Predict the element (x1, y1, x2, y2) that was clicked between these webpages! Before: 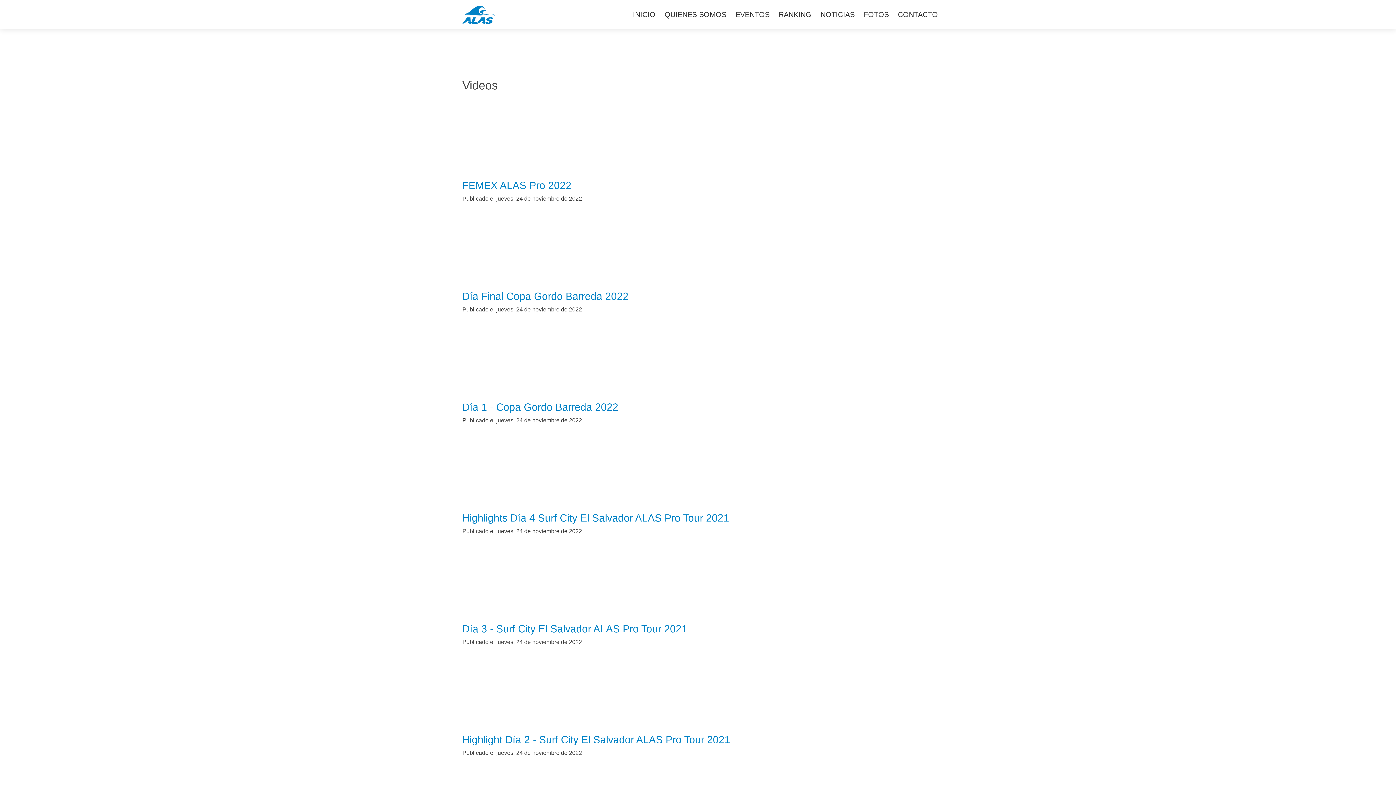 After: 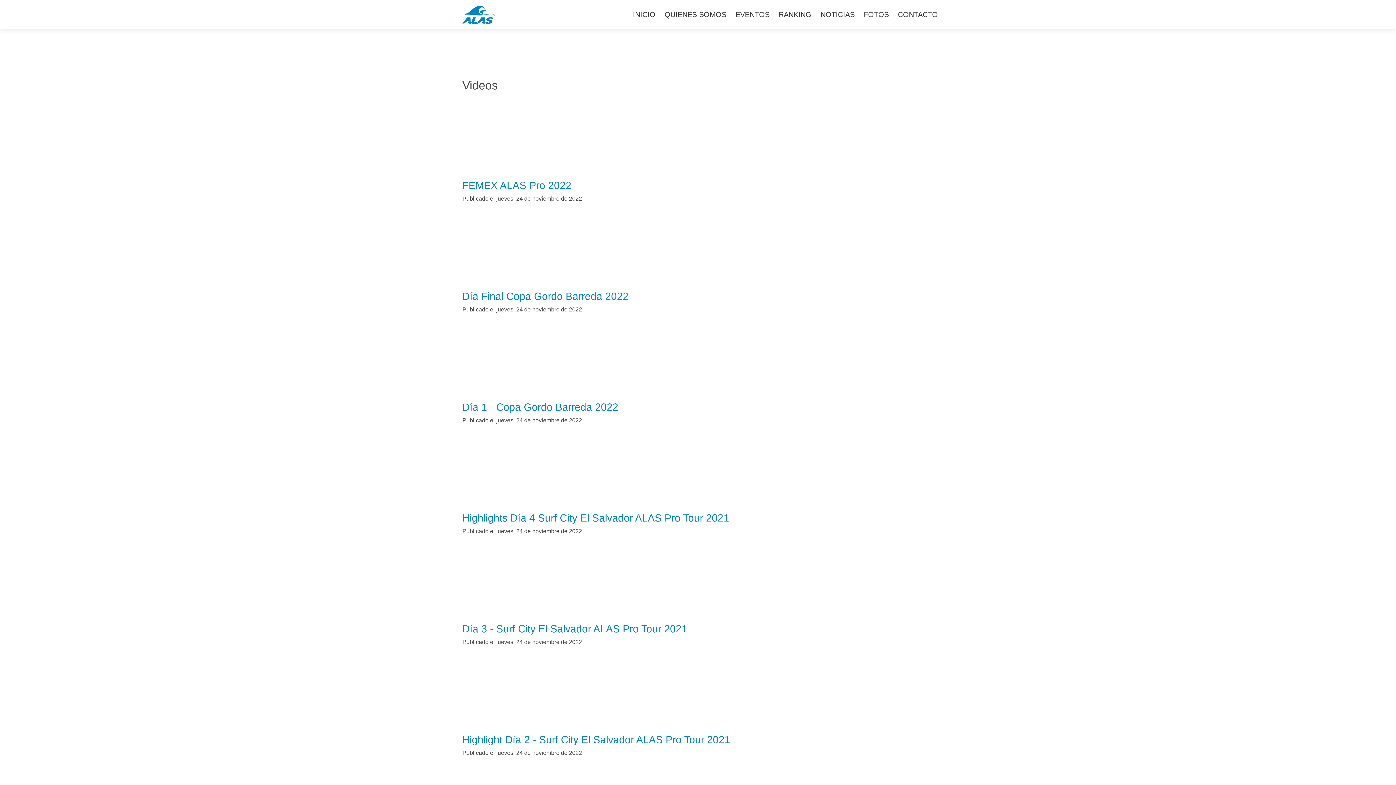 Action: bbox: (462, 282, 597, 289)